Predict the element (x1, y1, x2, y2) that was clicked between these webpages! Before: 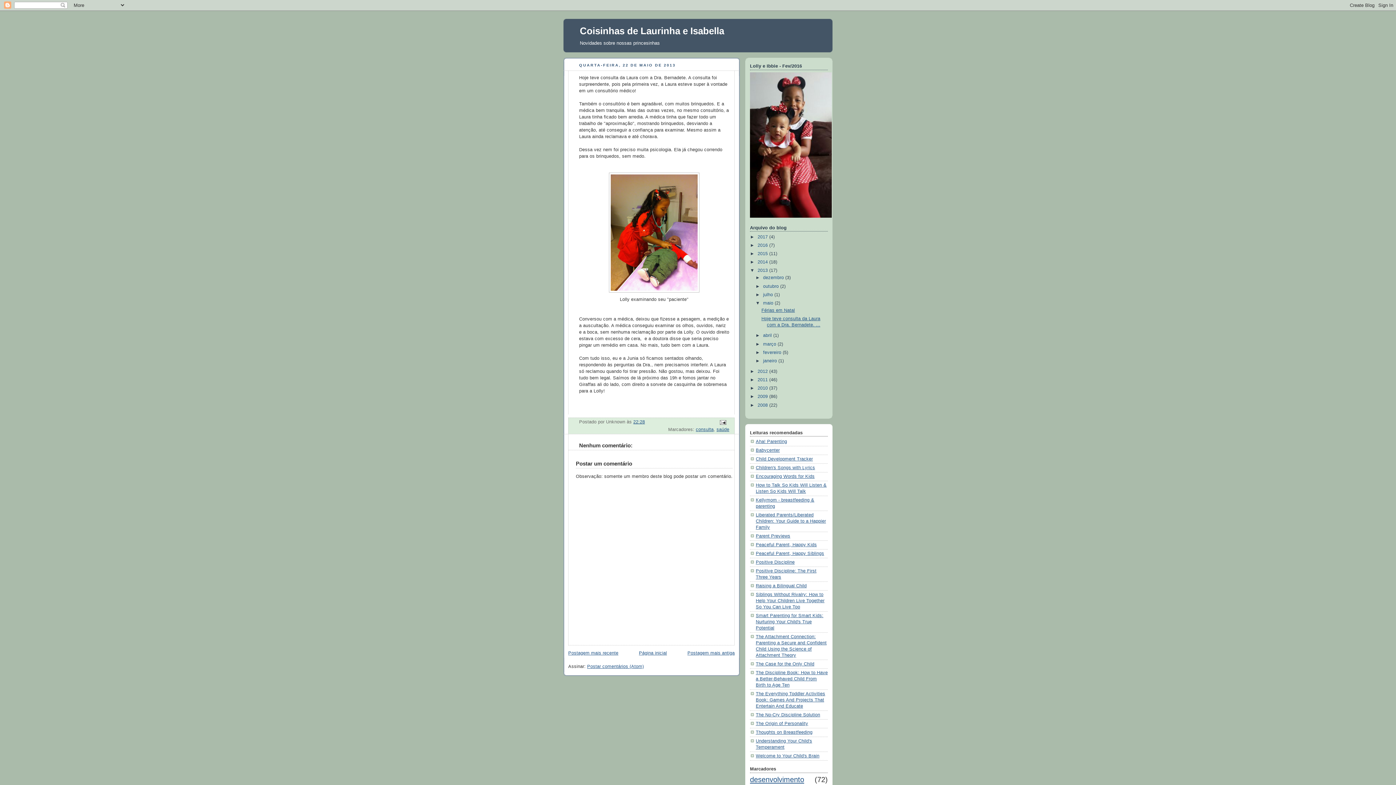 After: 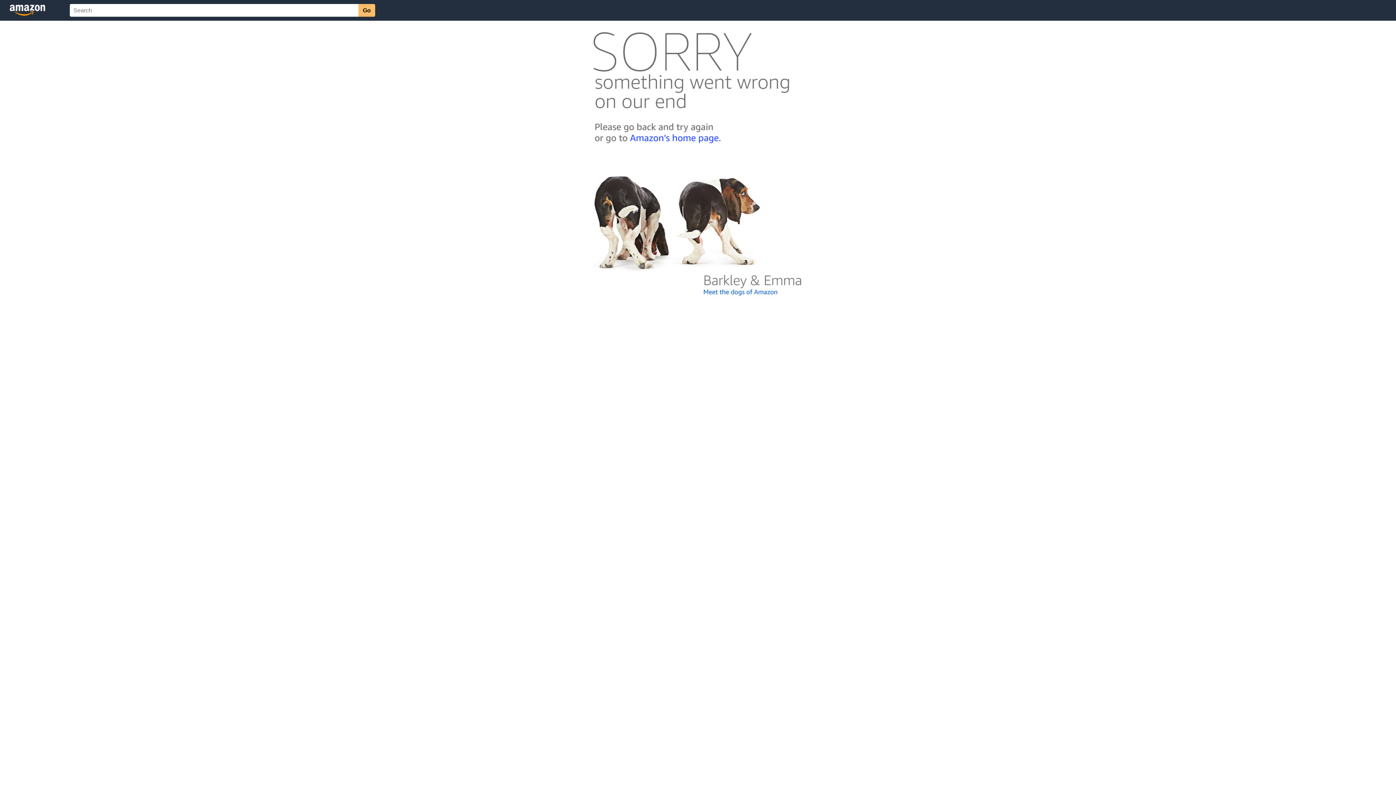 Action: label: The Everything Toddler Activities Book: Games And Projects That Entertain And Educate bbox: (756, 691, 825, 709)